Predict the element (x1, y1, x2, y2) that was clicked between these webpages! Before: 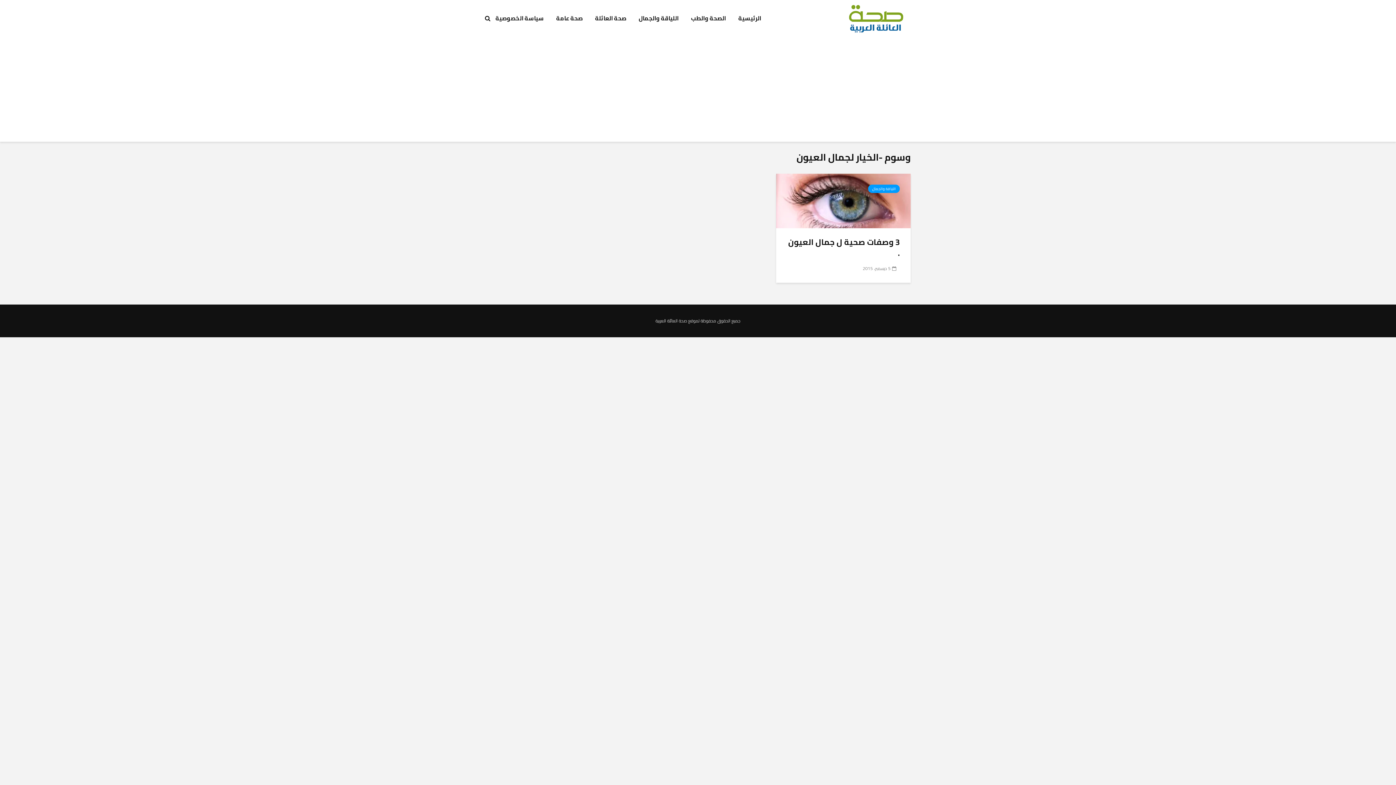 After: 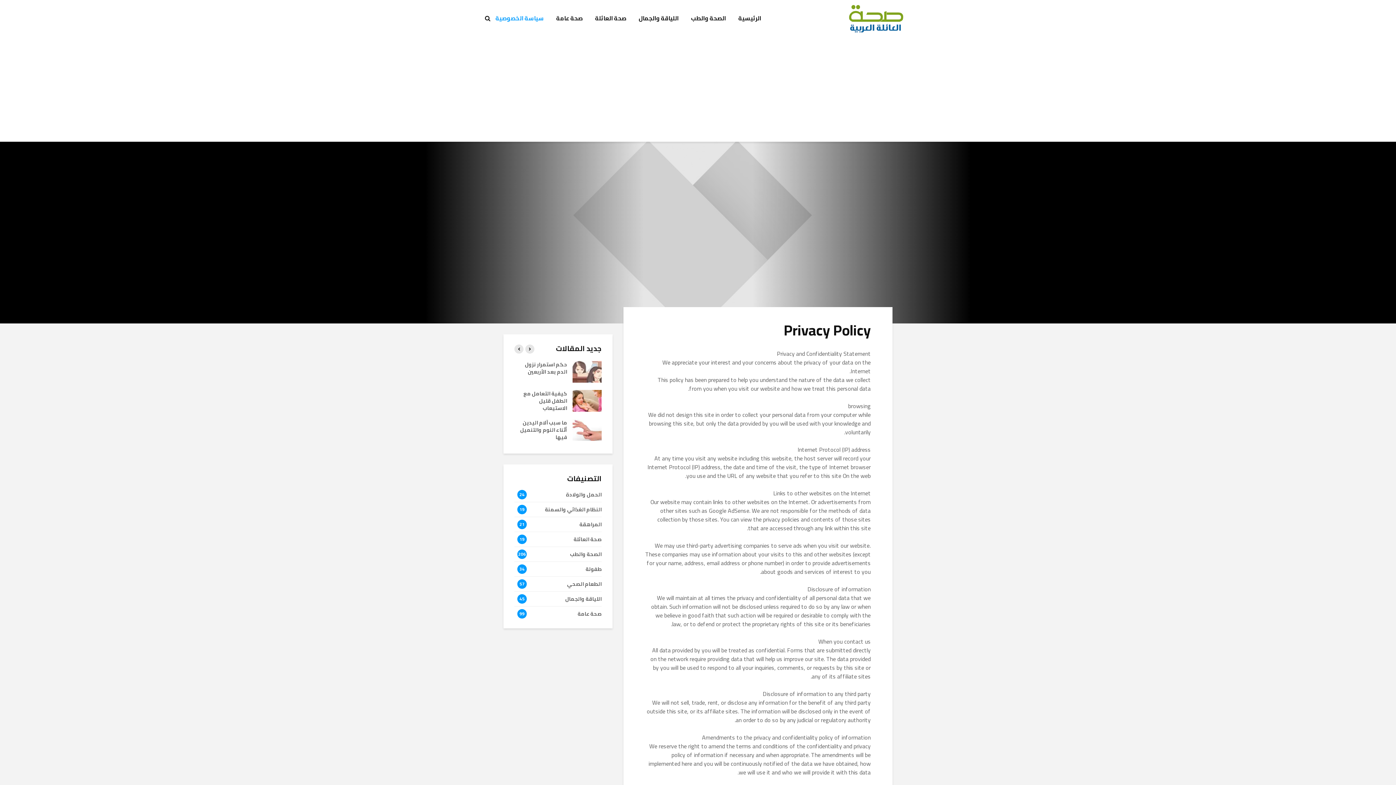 Action: bbox: (490, 10, 549, 25) label: سياسة الخصوصية